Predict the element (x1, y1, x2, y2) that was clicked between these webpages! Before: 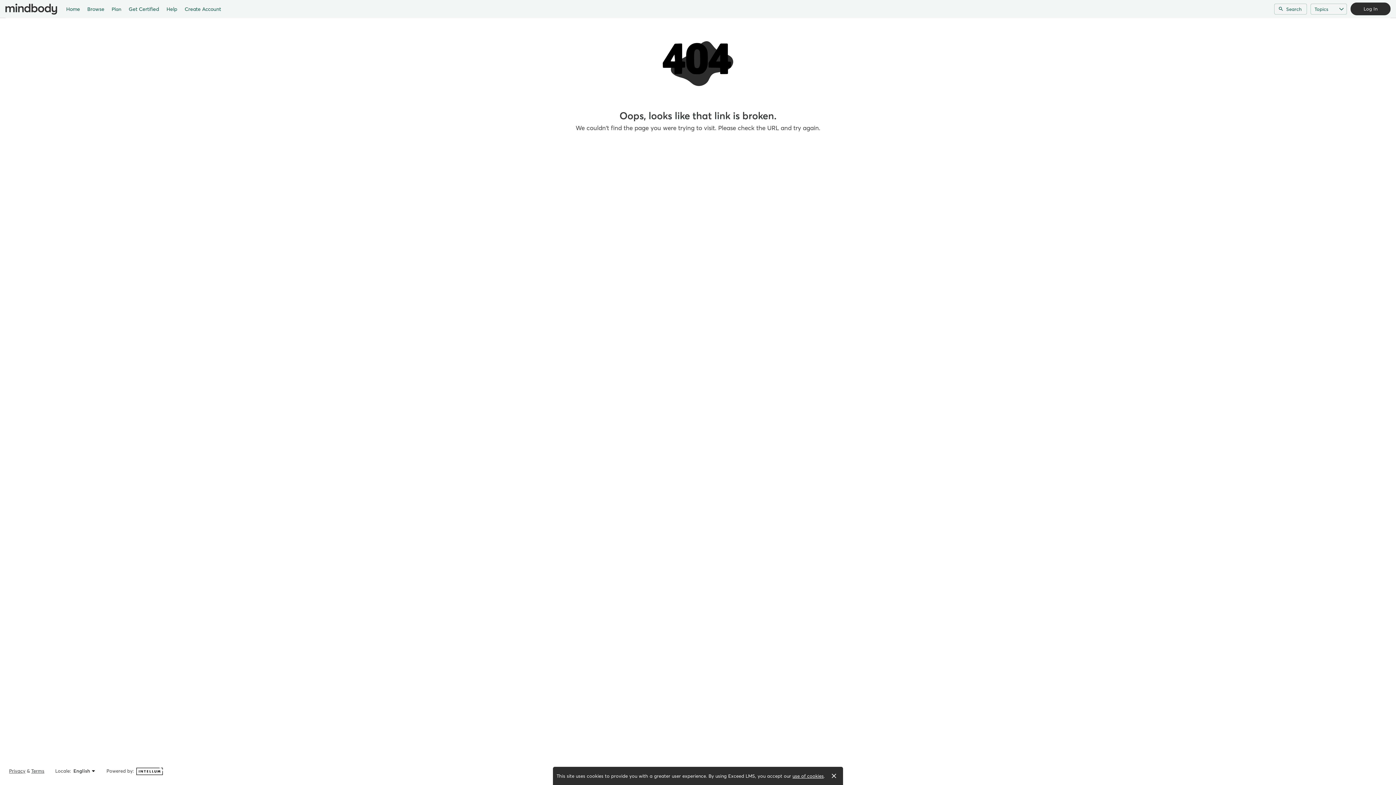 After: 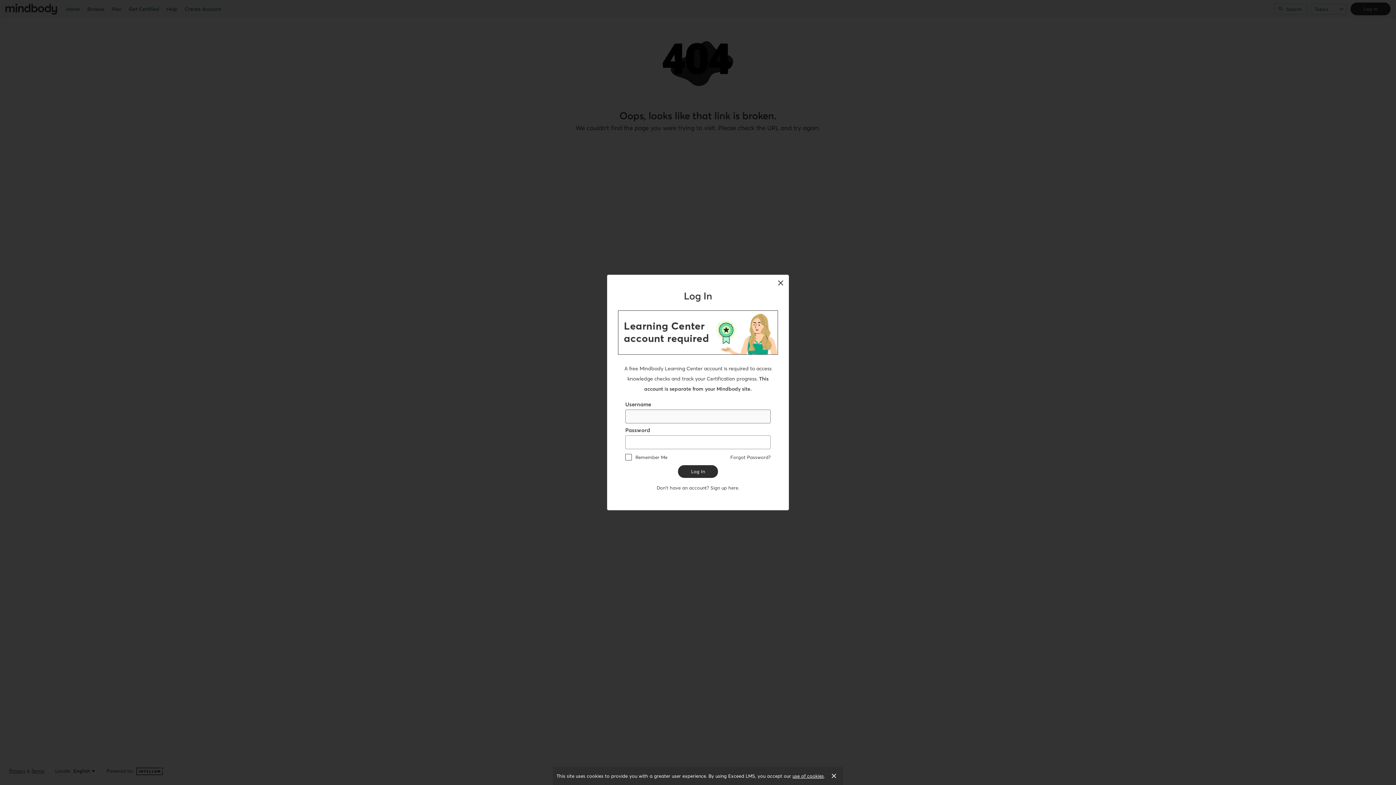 Action: label: Log In bbox: (1350, 2, 1390, 15)